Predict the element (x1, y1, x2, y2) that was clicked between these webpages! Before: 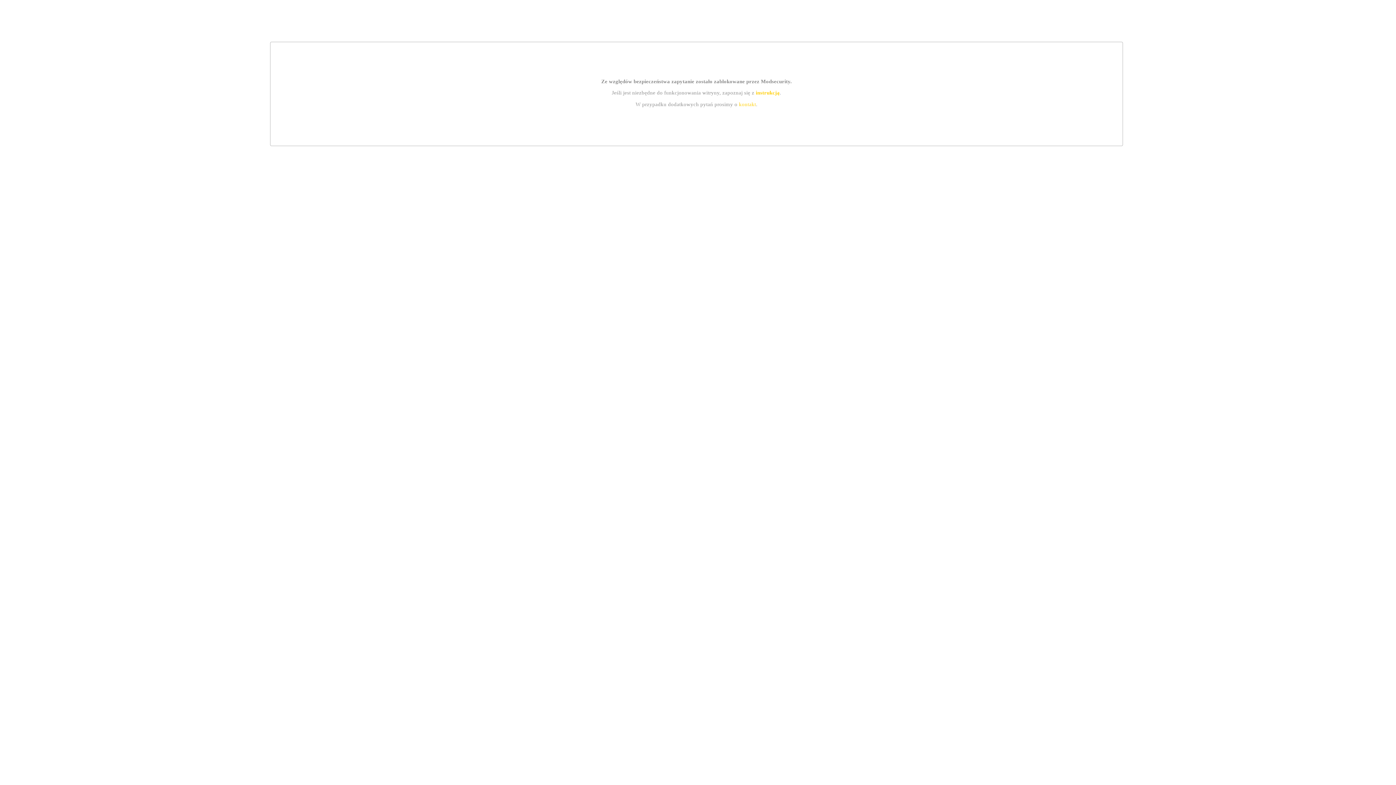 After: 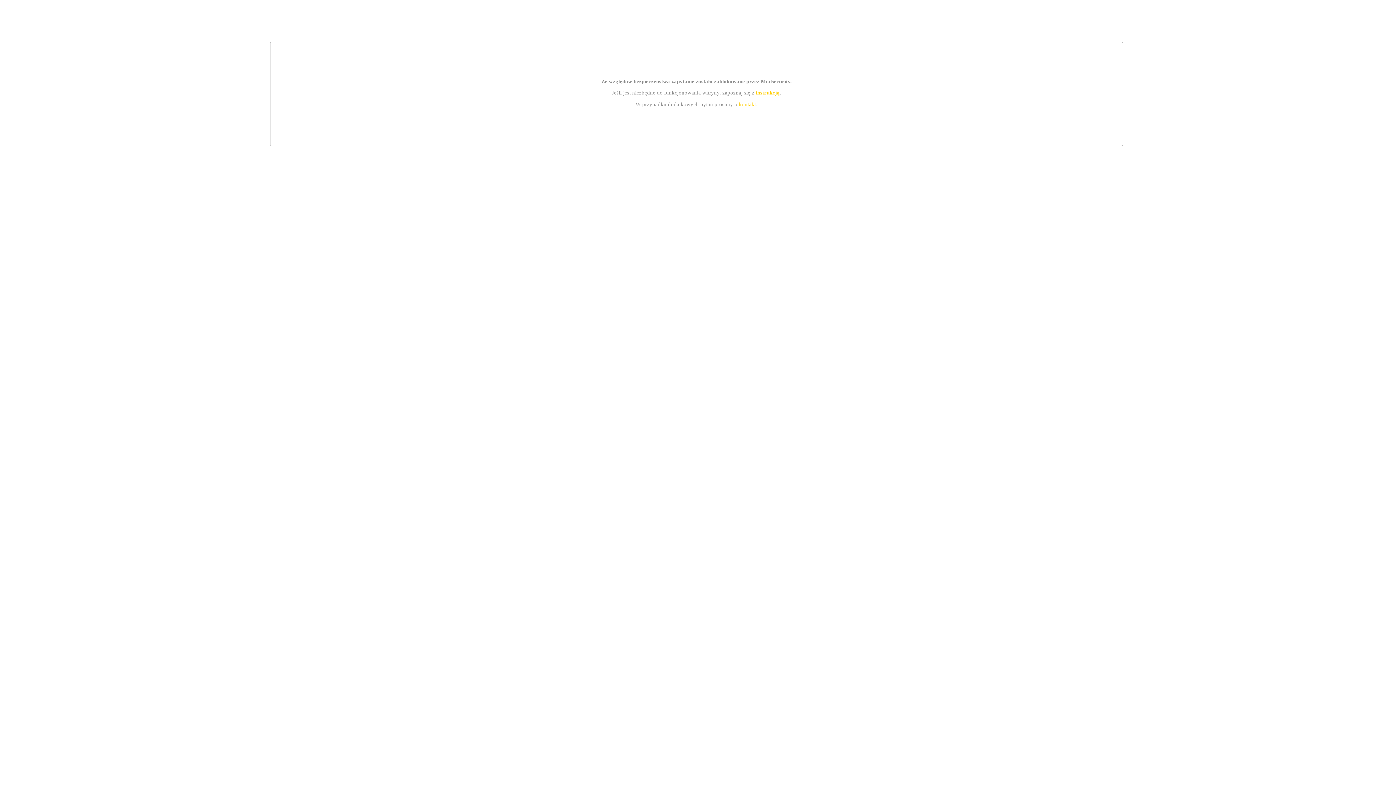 Action: bbox: (755, 89, 779, 95) label: instrukcją